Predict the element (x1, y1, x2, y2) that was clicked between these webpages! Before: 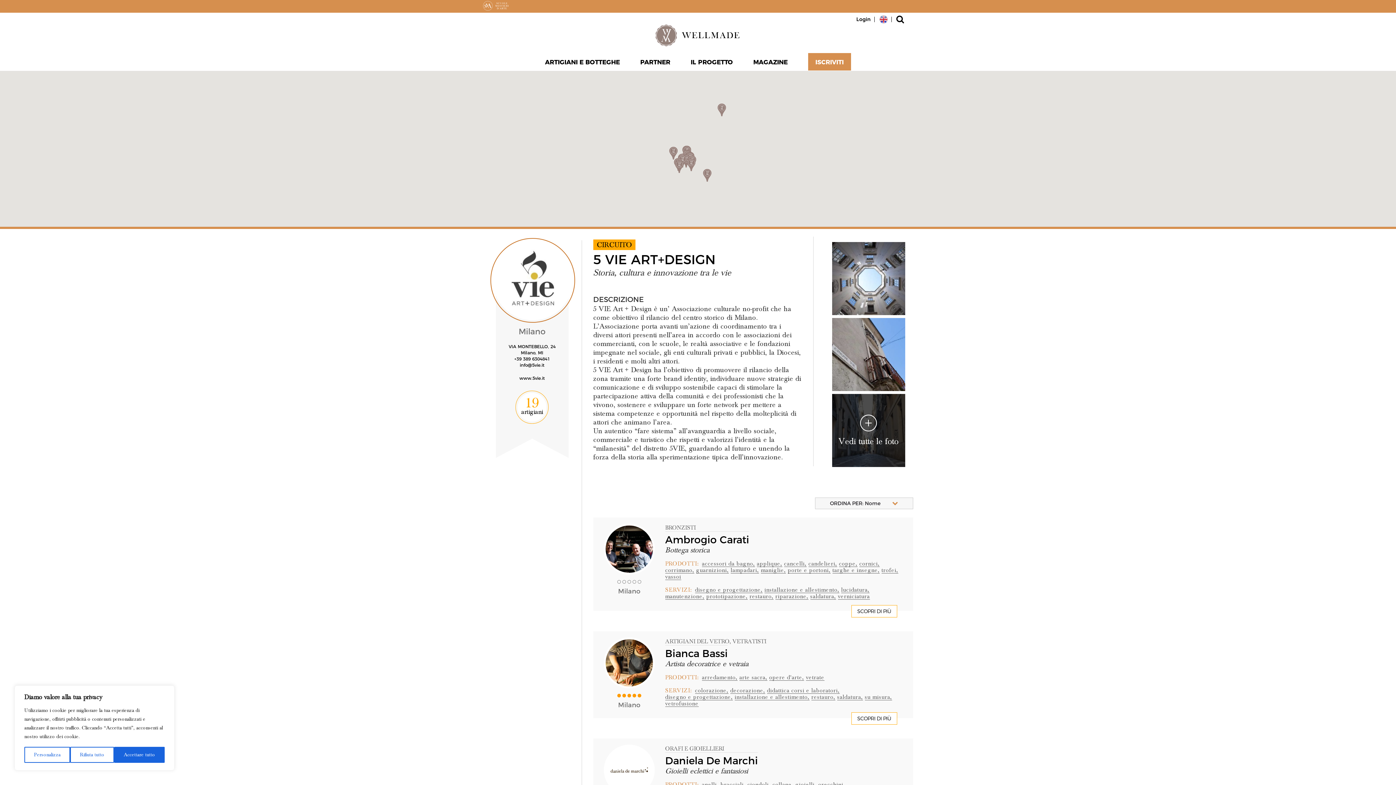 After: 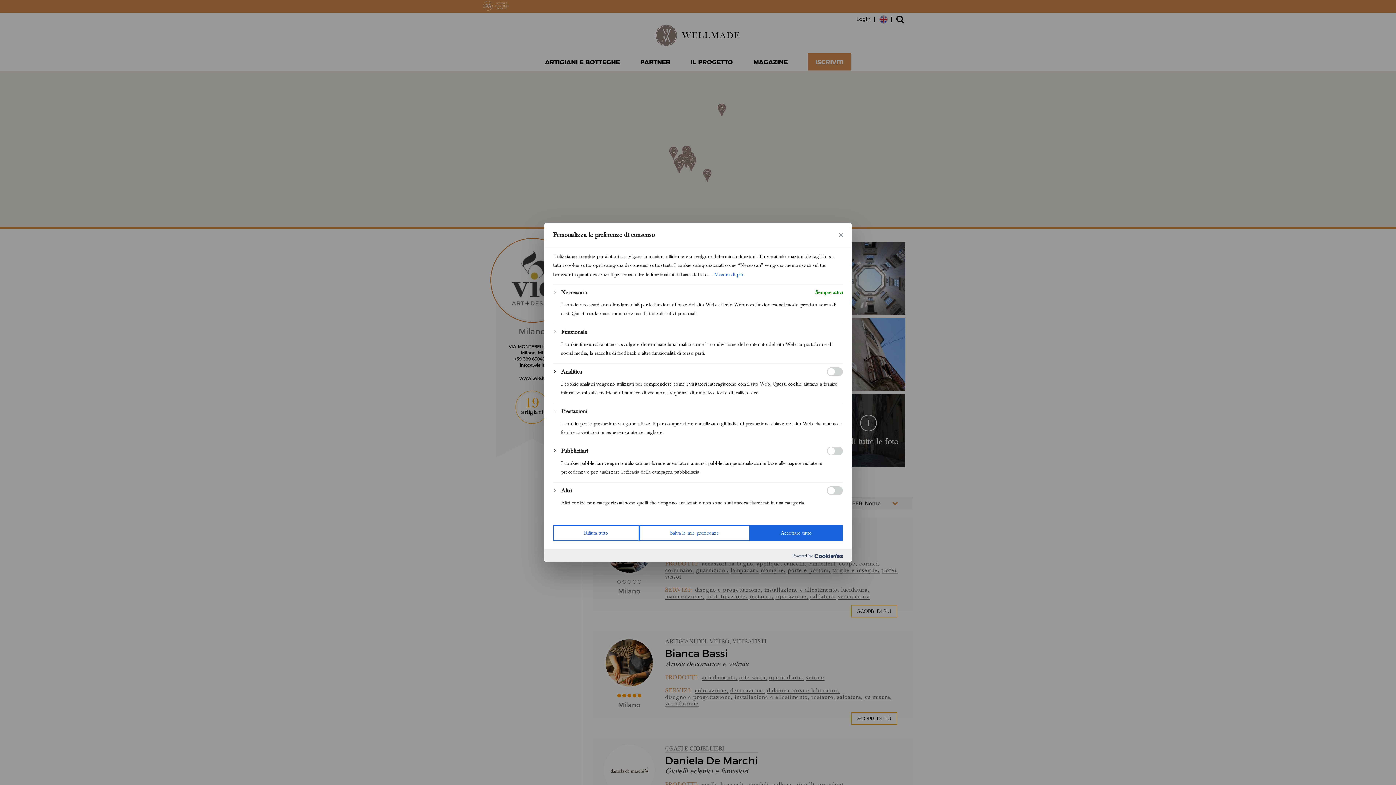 Action: bbox: (24, 747, 70, 763) label: Personalizza